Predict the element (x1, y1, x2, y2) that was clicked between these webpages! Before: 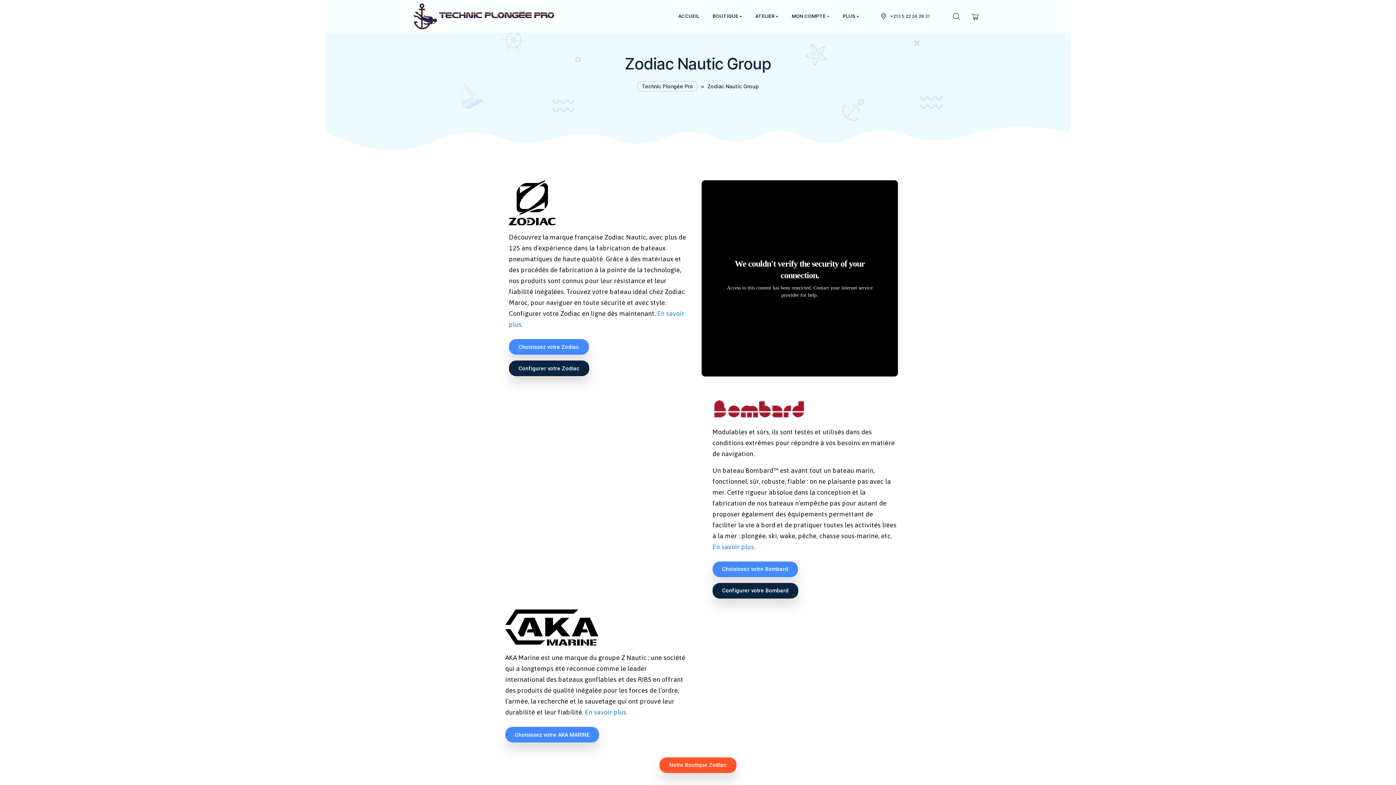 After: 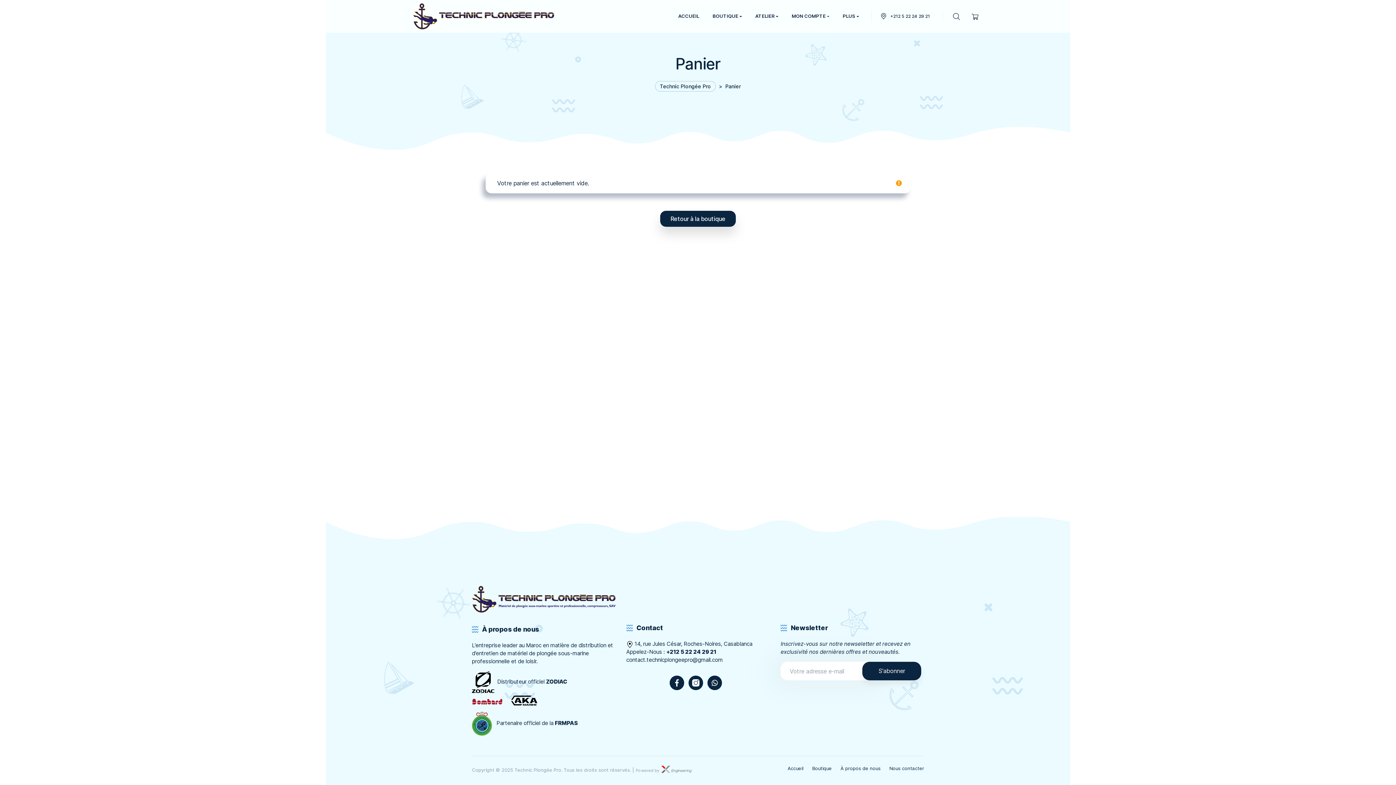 Action: bbox: (967, 8, 983, 24)